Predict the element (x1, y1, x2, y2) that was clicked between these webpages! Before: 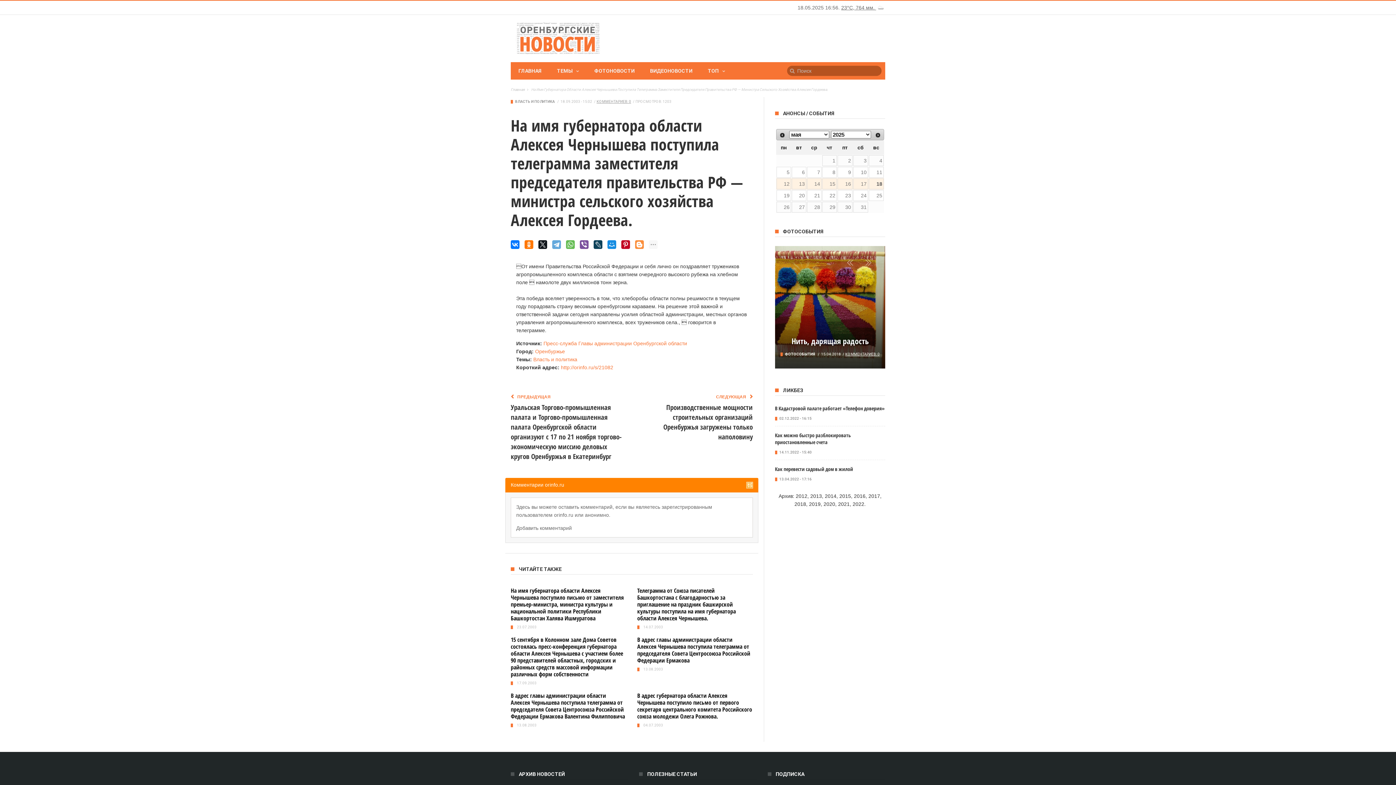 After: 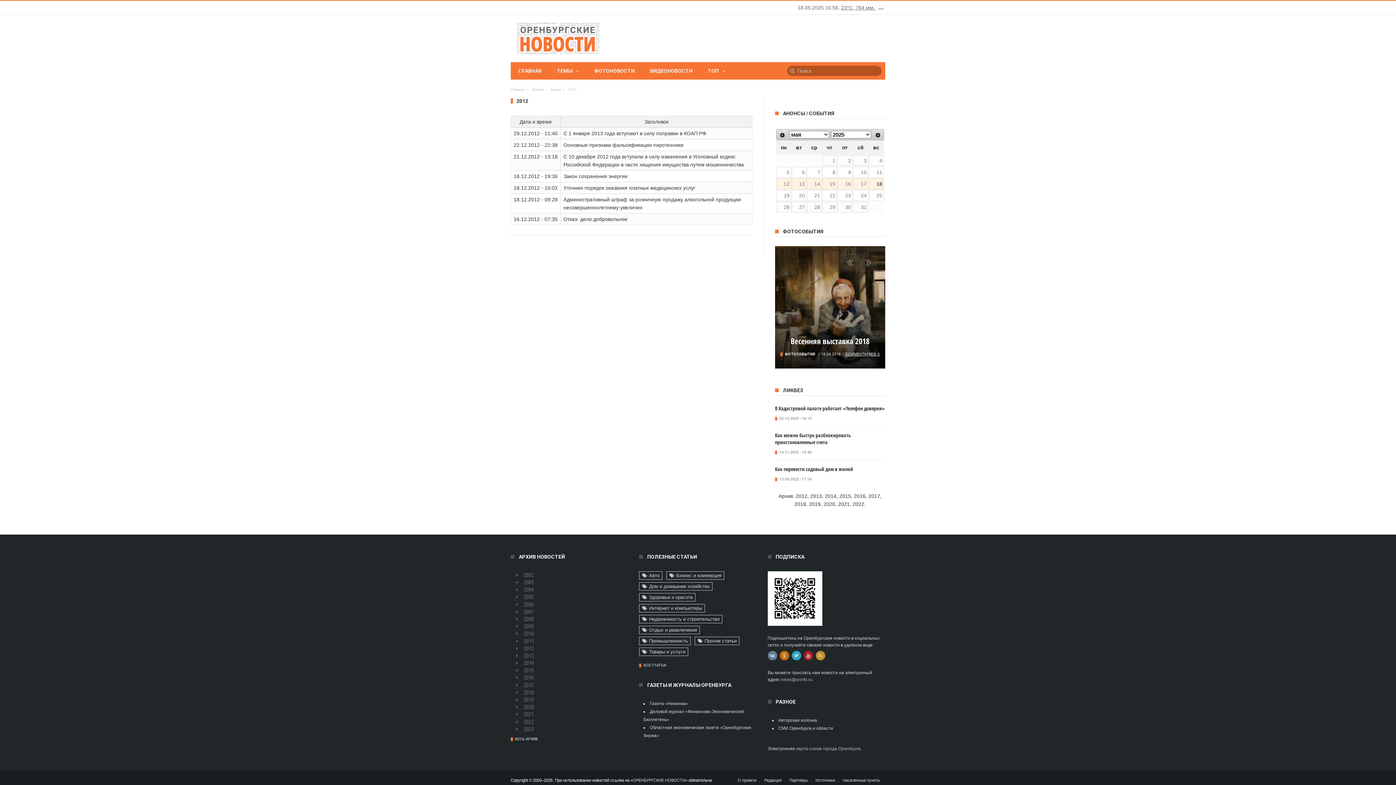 Action: label: 2012 bbox: (795, 493, 807, 499)